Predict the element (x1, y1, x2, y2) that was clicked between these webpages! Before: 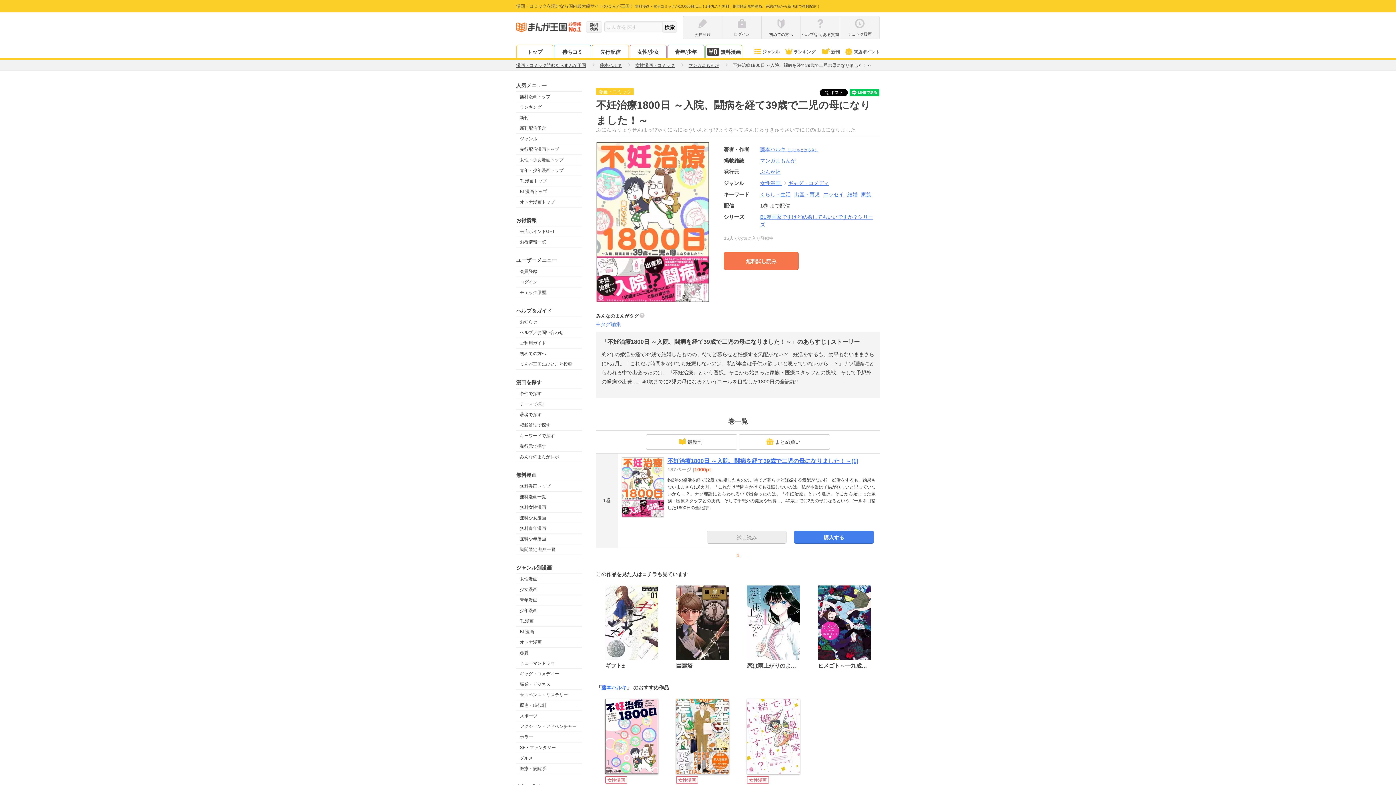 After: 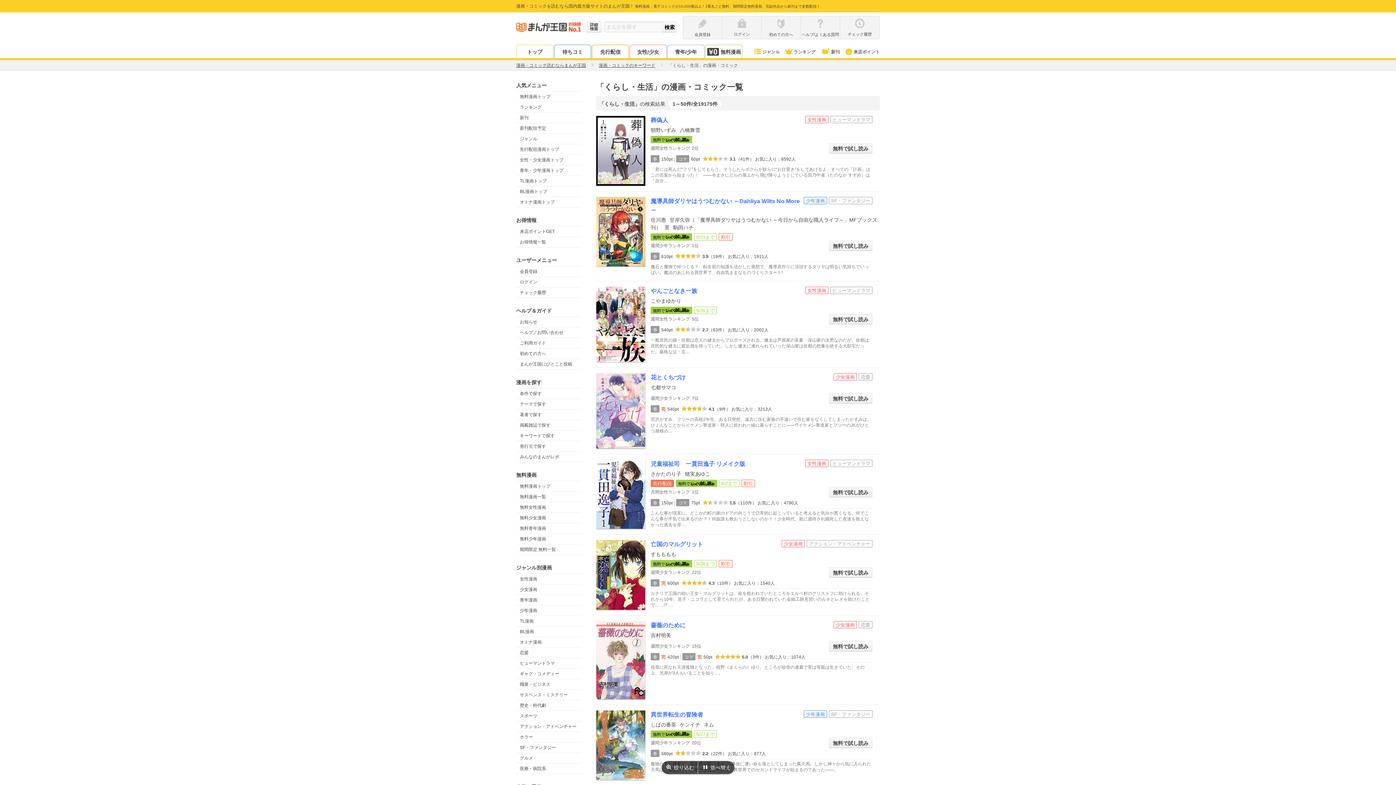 Action: label: くらし・生活 bbox: (760, 191, 794, 197)